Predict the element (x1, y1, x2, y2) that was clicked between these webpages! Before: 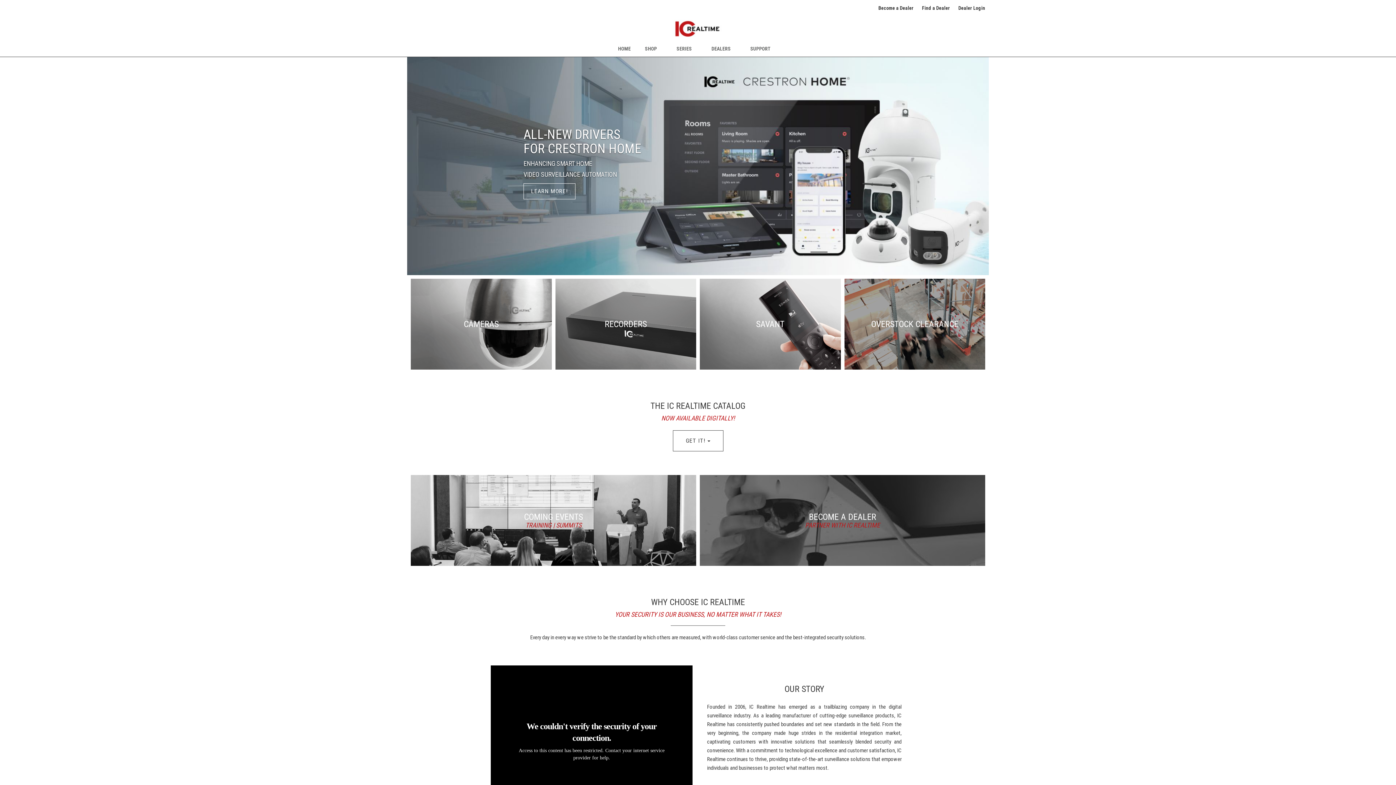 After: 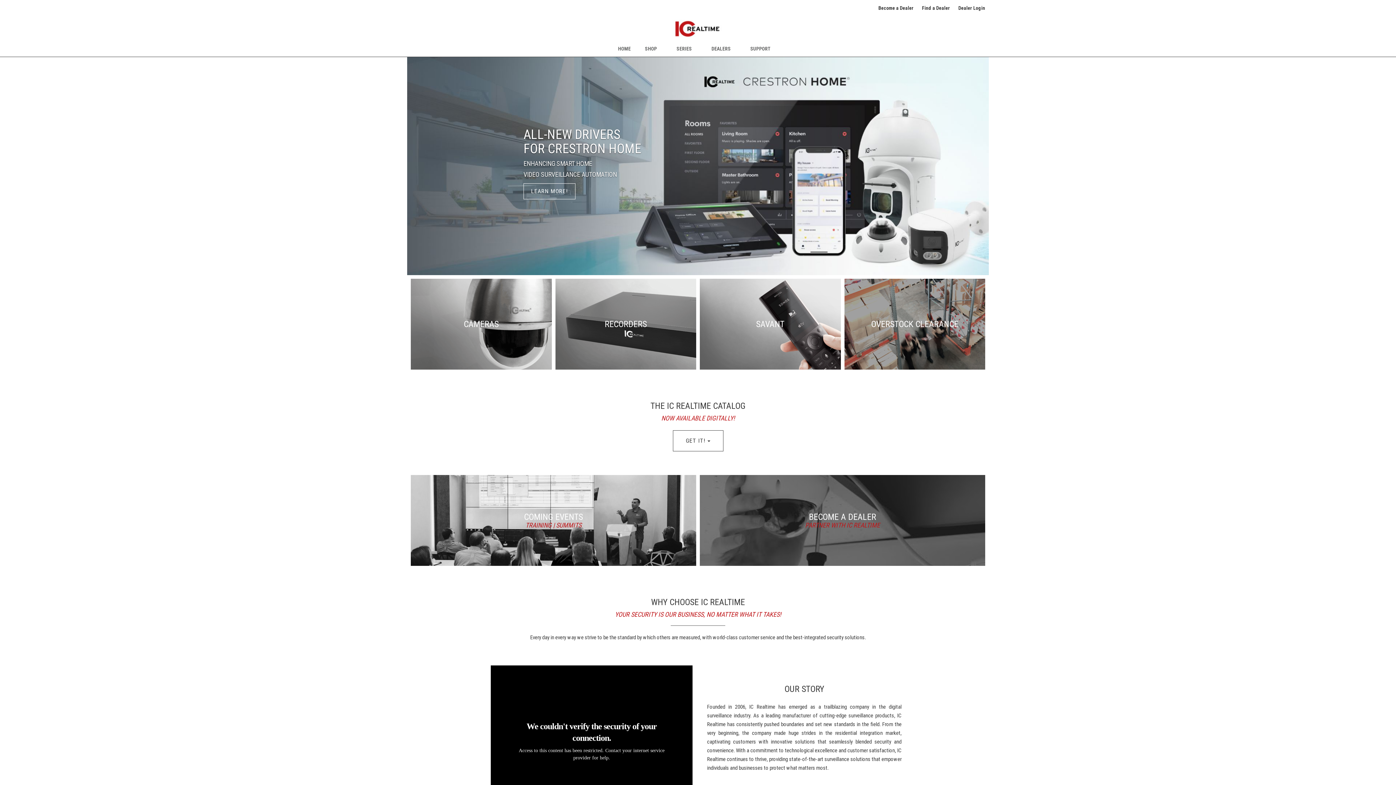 Action: bbox: (672, 25, 723, 31)